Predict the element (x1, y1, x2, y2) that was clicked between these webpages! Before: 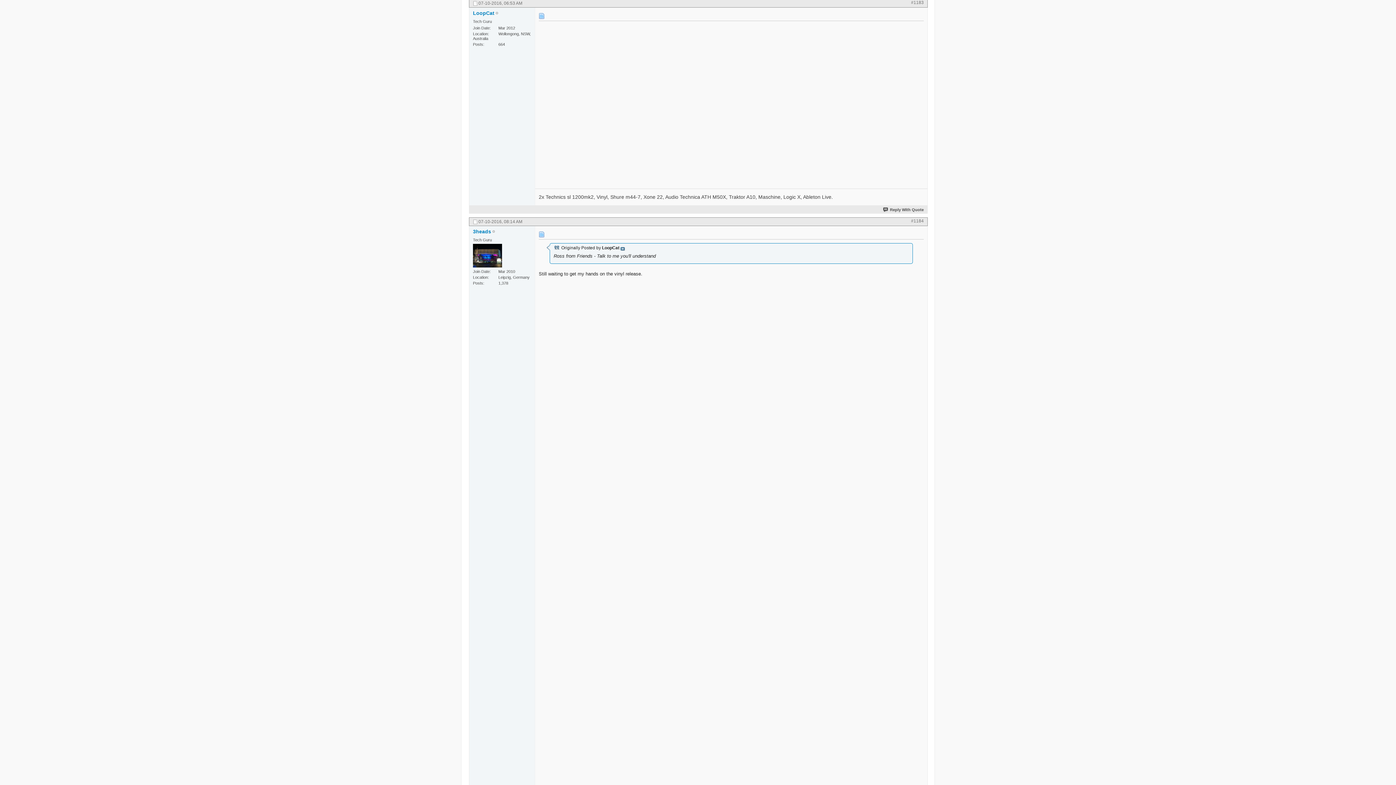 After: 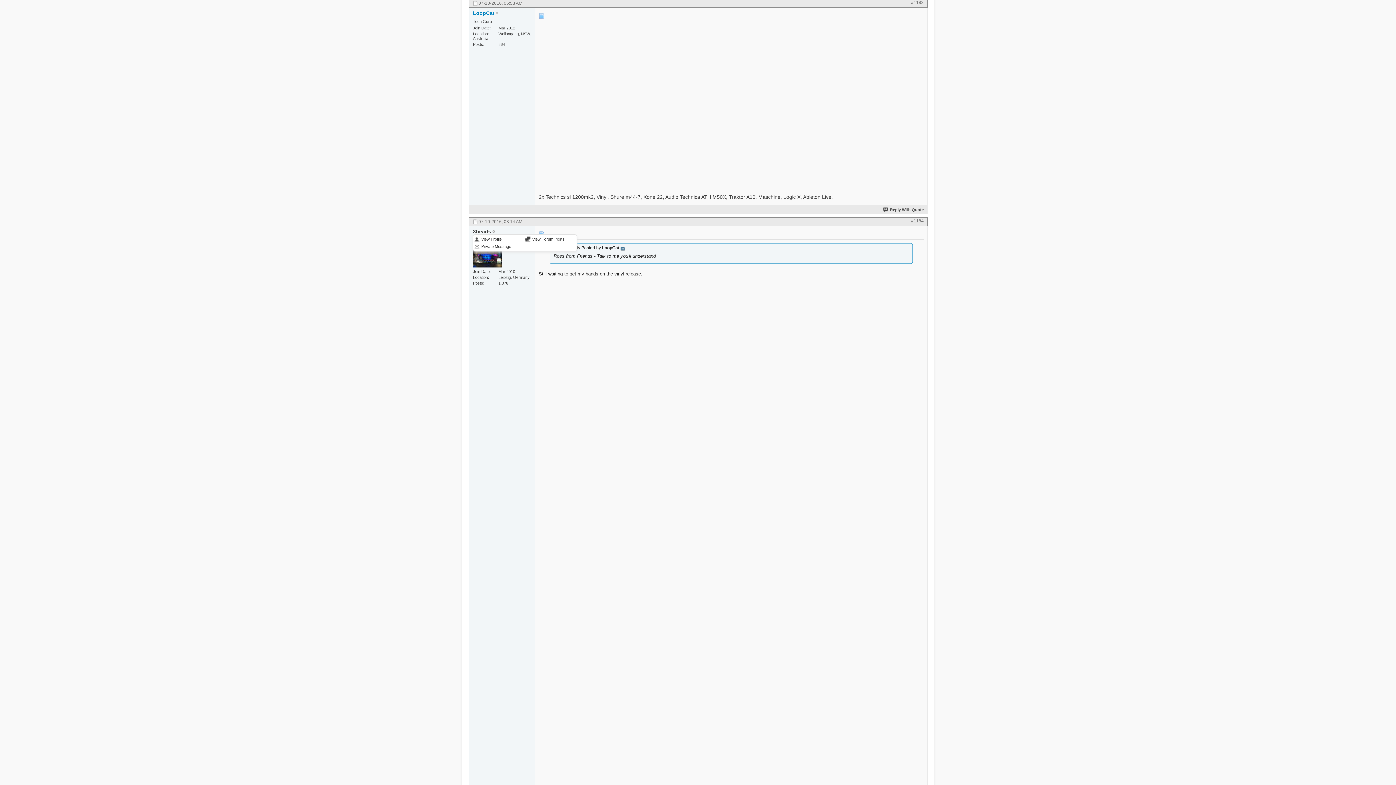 Action: bbox: (473, 228, 491, 234) label: 3heads